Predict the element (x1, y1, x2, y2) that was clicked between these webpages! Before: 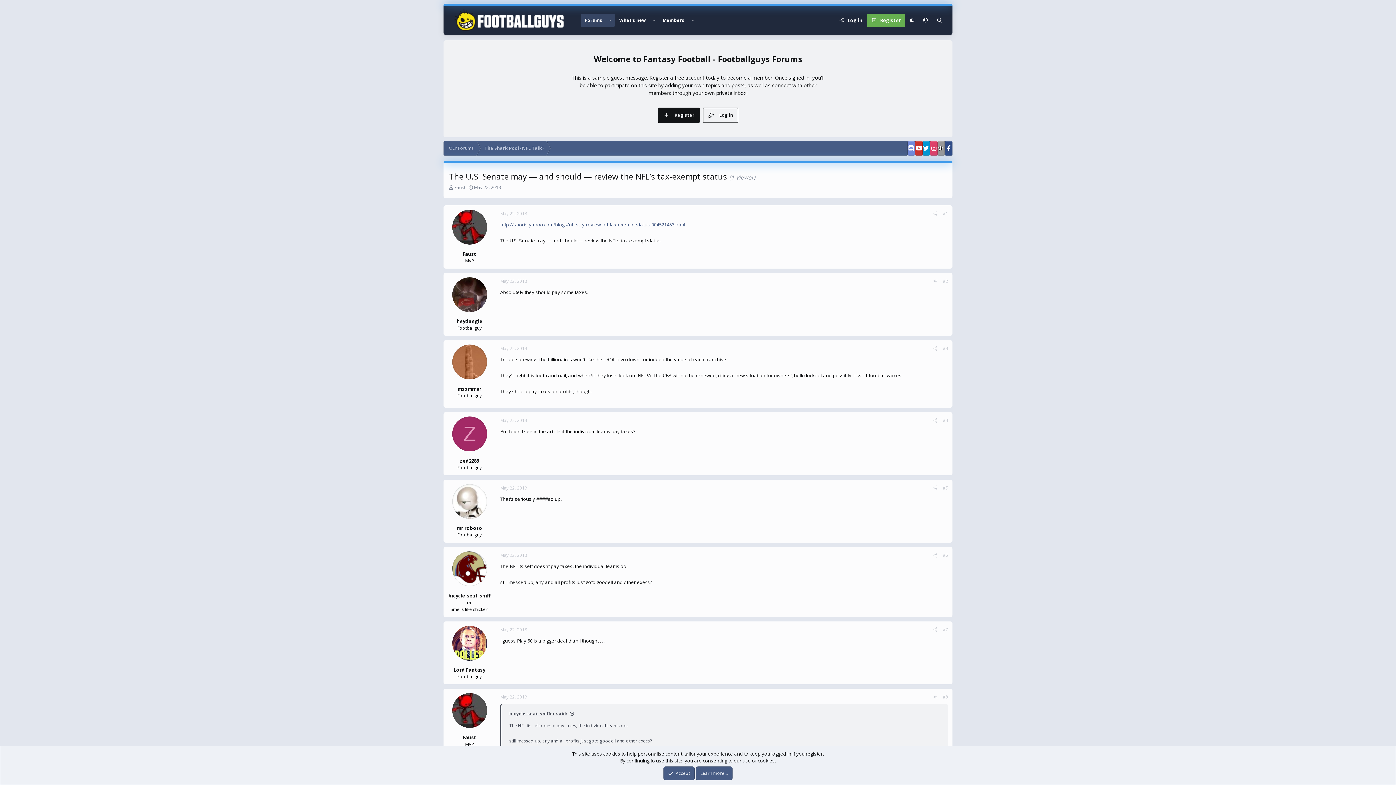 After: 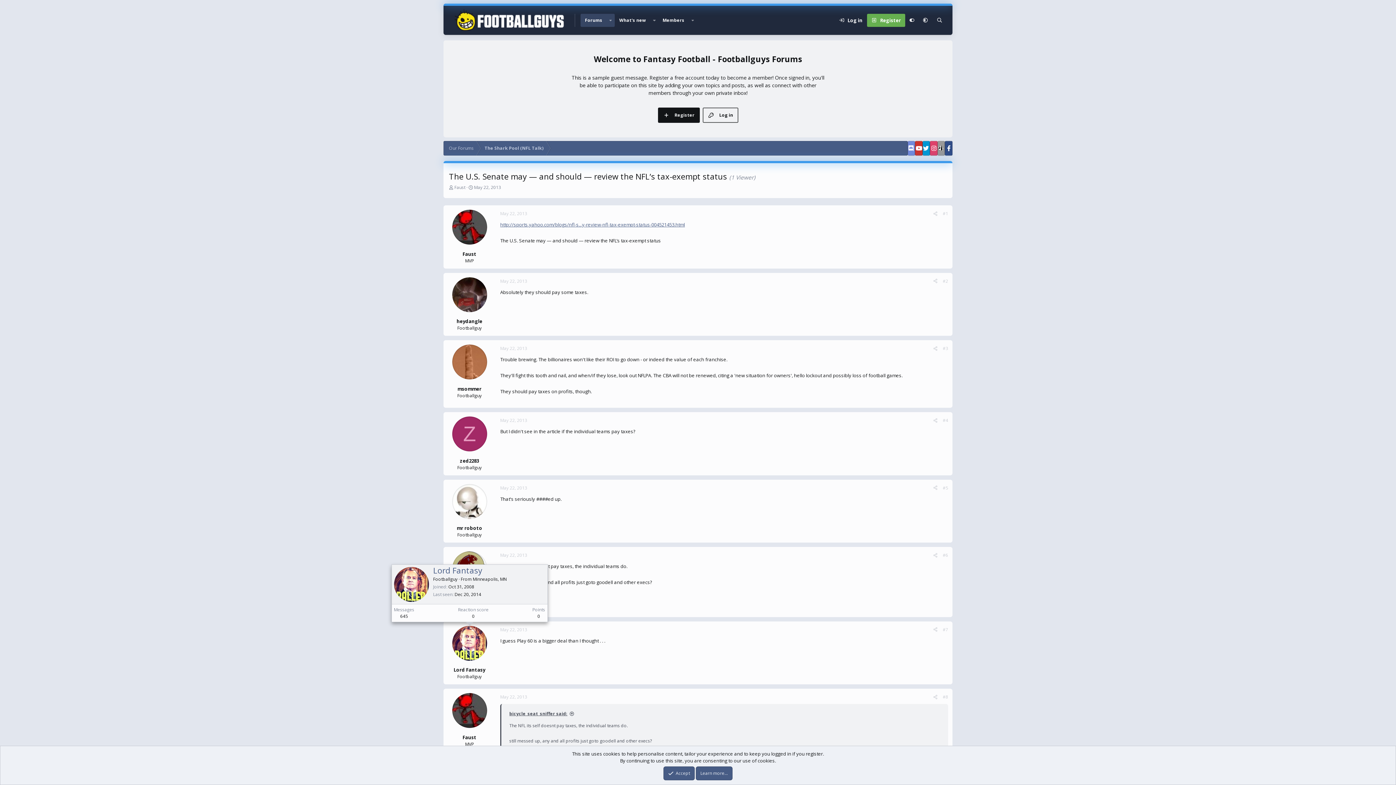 Action: bbox: (452, 626, 487, 660)